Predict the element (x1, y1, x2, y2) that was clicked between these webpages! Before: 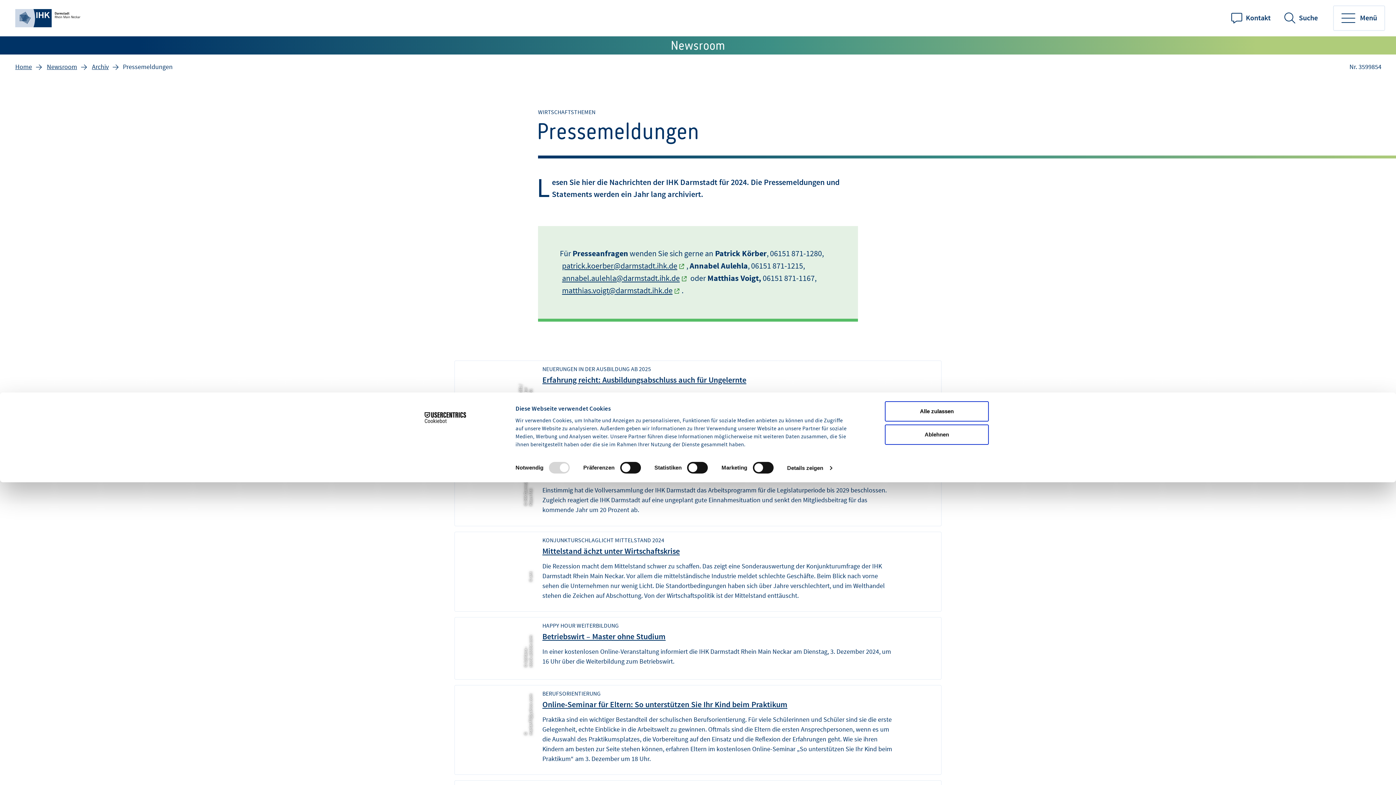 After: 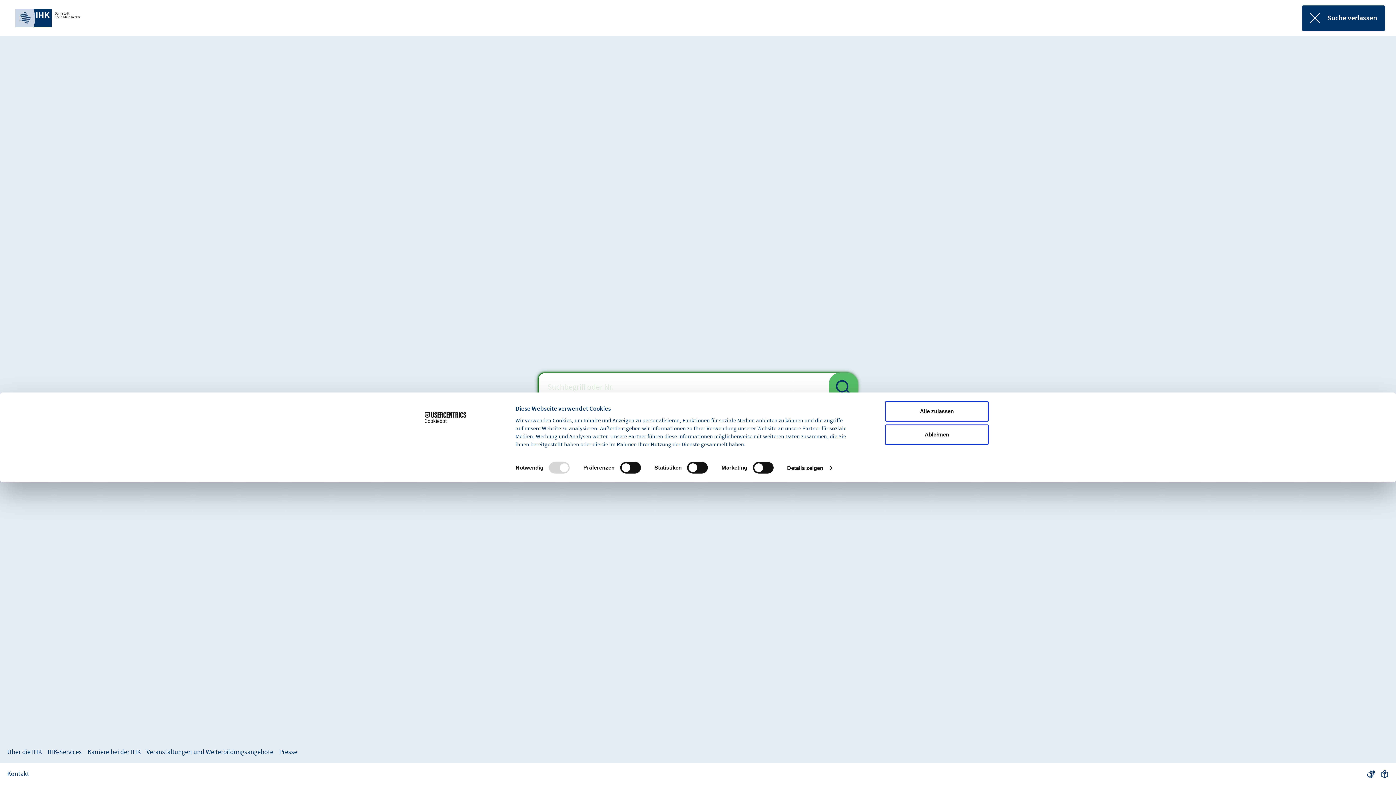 Action: bbox: (1279, 5, 1325, 30) label: Suche